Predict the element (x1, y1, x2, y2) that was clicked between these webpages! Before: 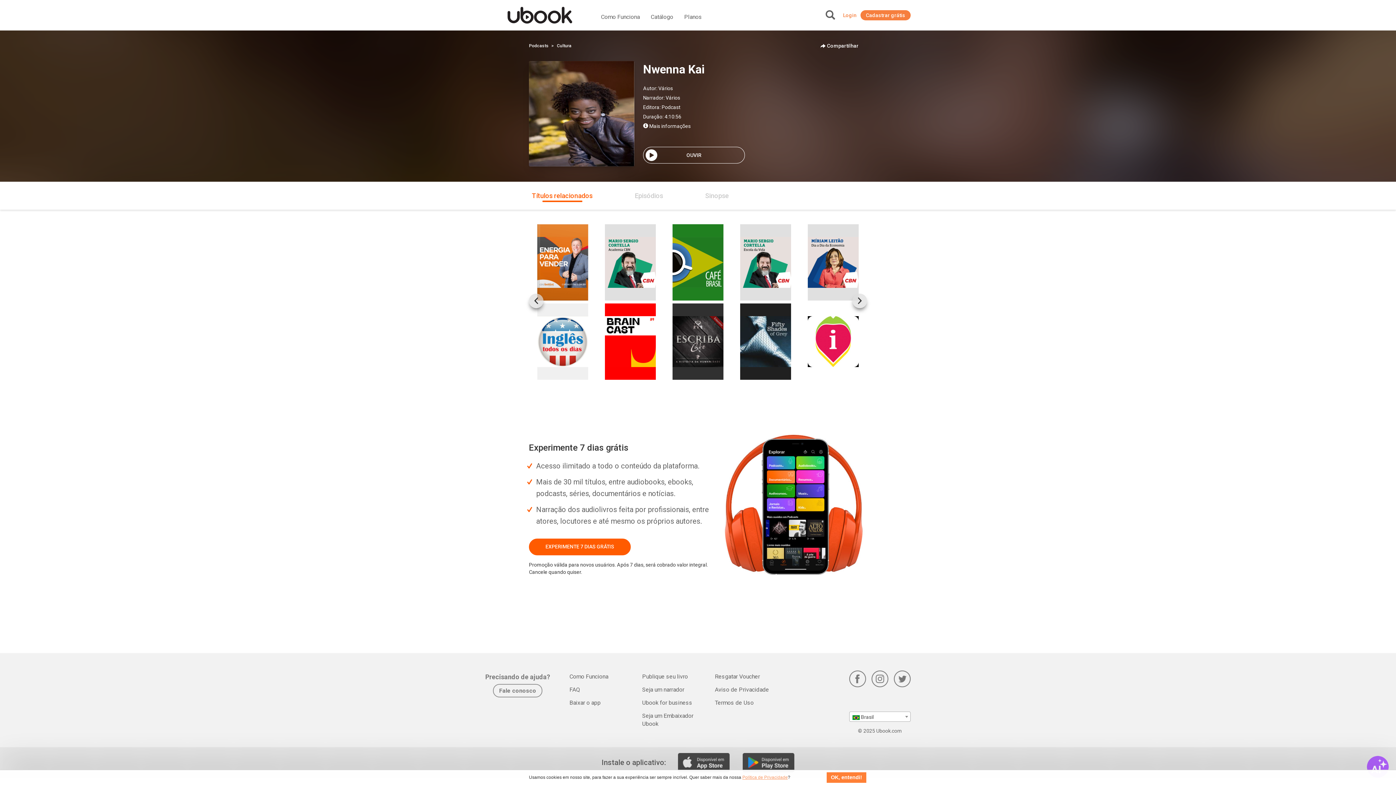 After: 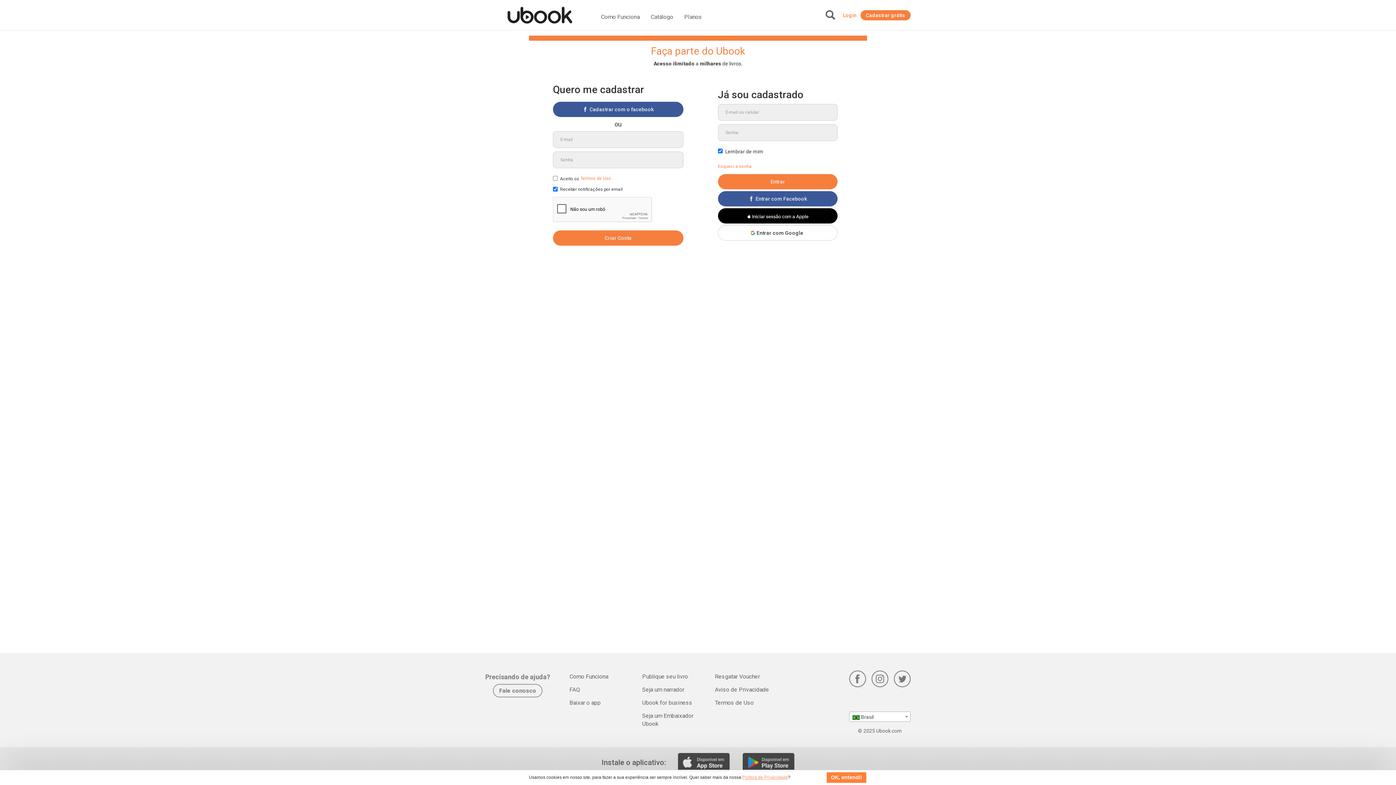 Action: bbox: (860, 10, 910, 20) label: Cadastrar grátis